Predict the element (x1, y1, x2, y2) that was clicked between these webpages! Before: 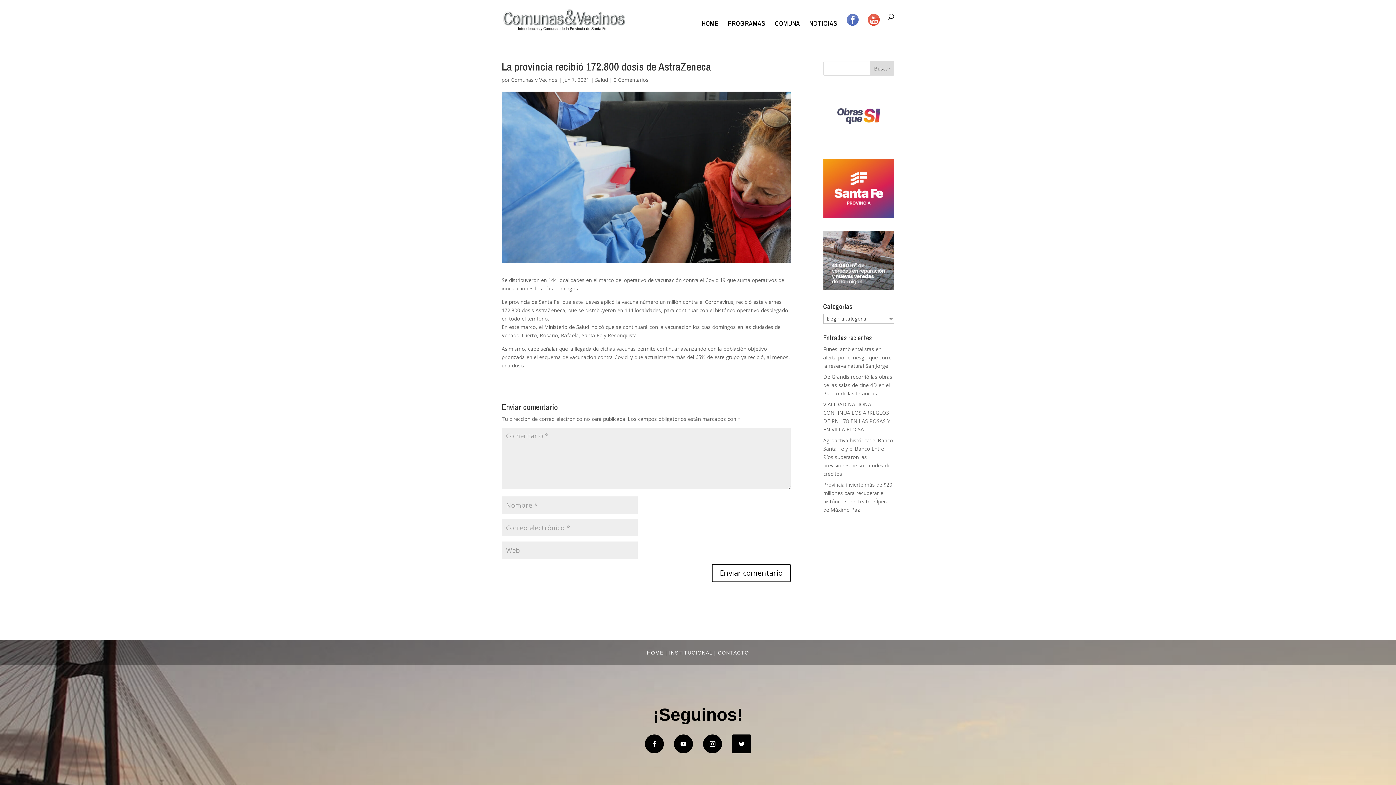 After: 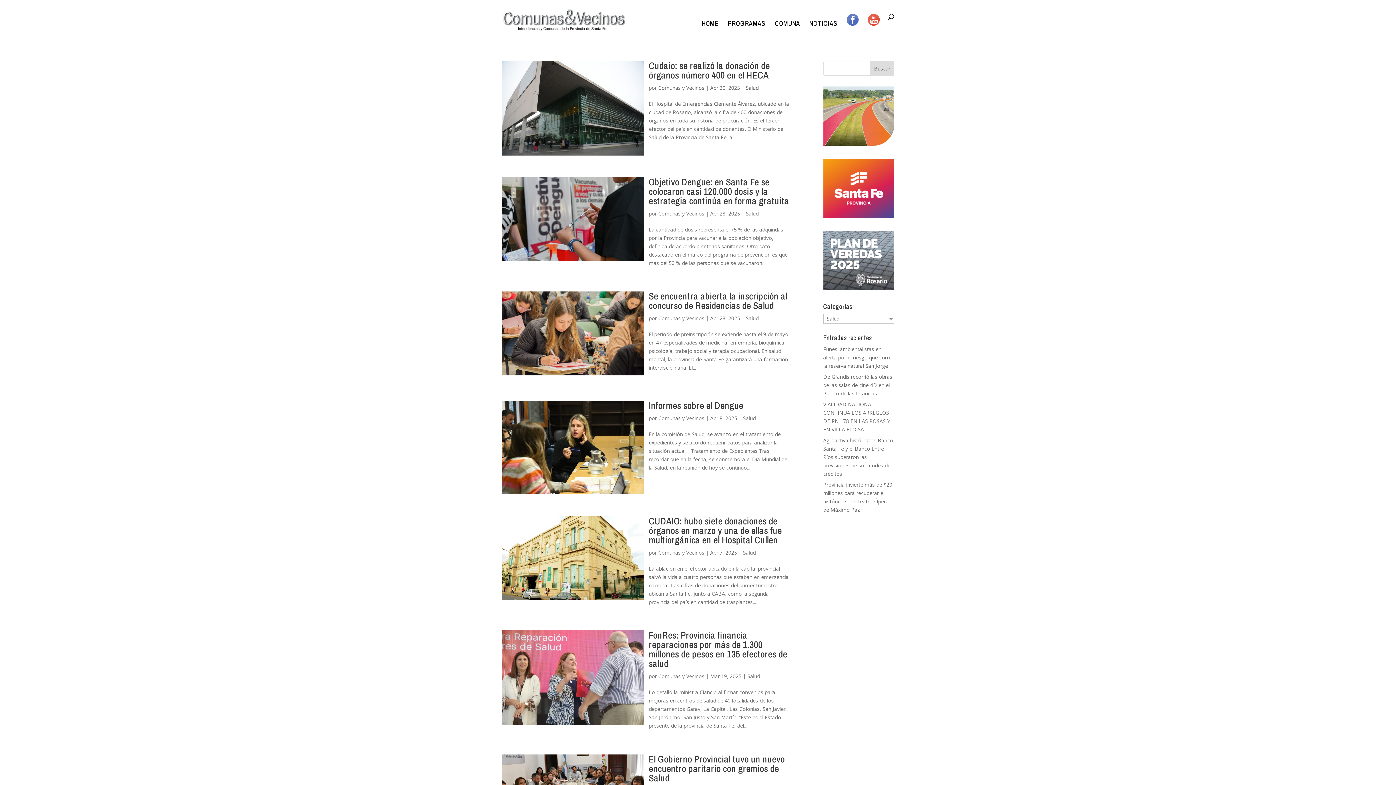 Action: bbox: (595, 76, 608, 83) label: Salud